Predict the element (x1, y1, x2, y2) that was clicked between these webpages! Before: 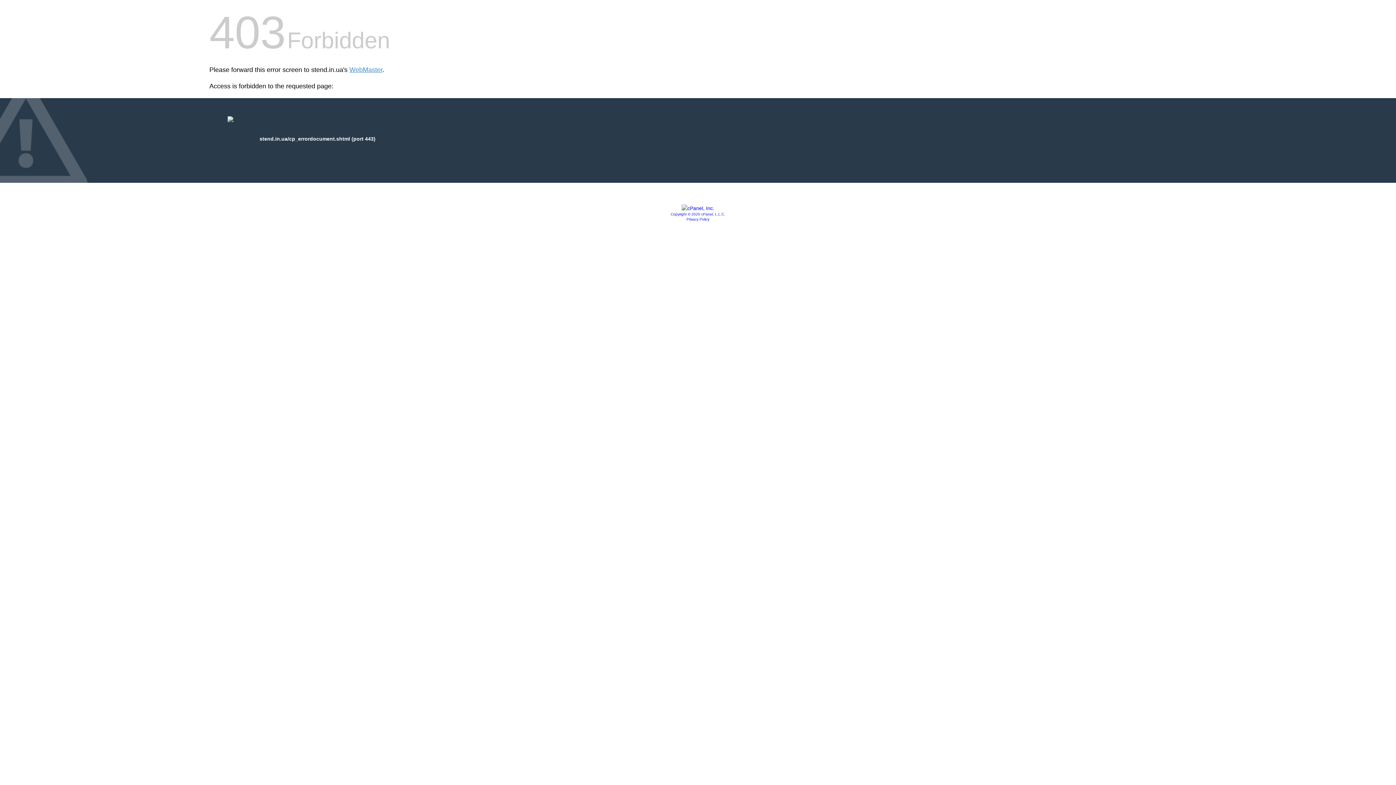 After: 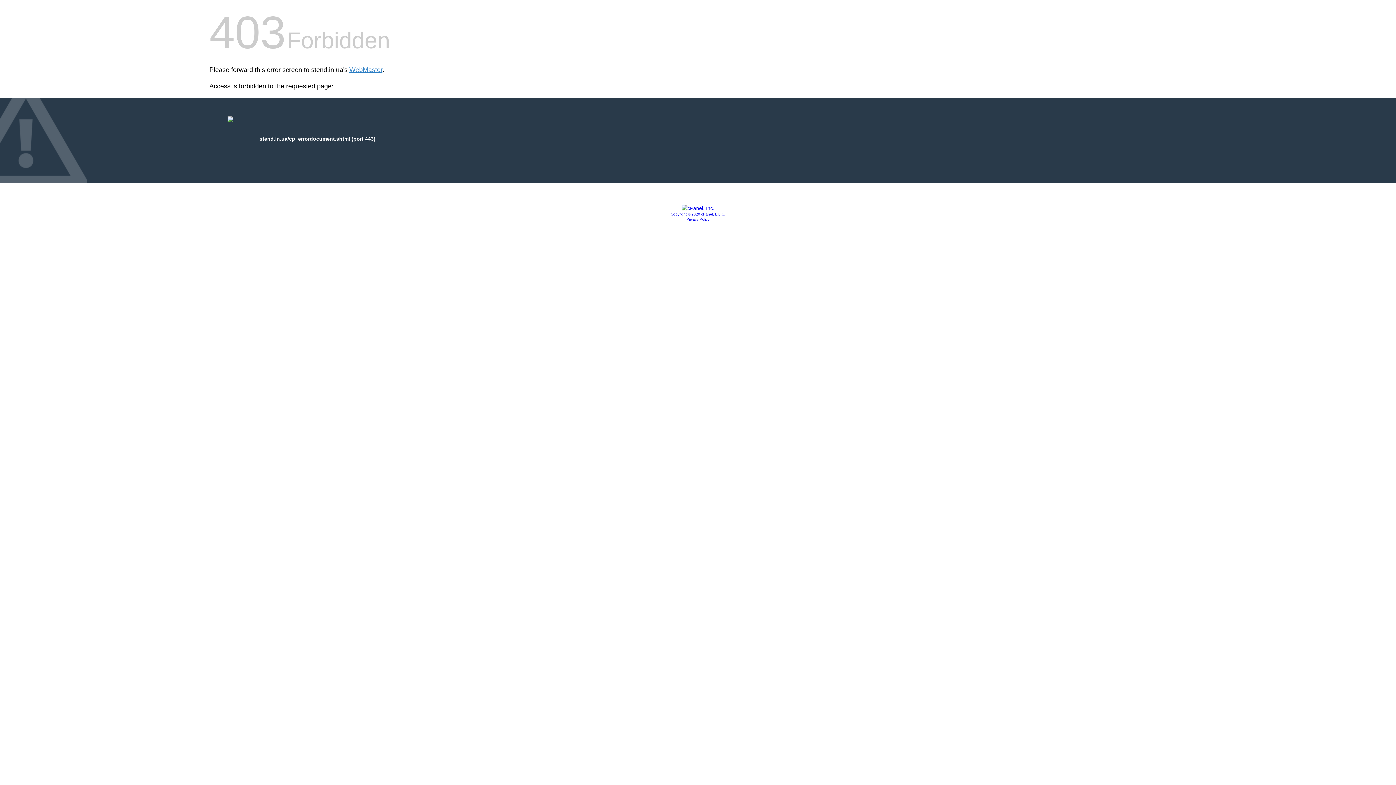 Action: bbox: (681, 205, 714, 211)